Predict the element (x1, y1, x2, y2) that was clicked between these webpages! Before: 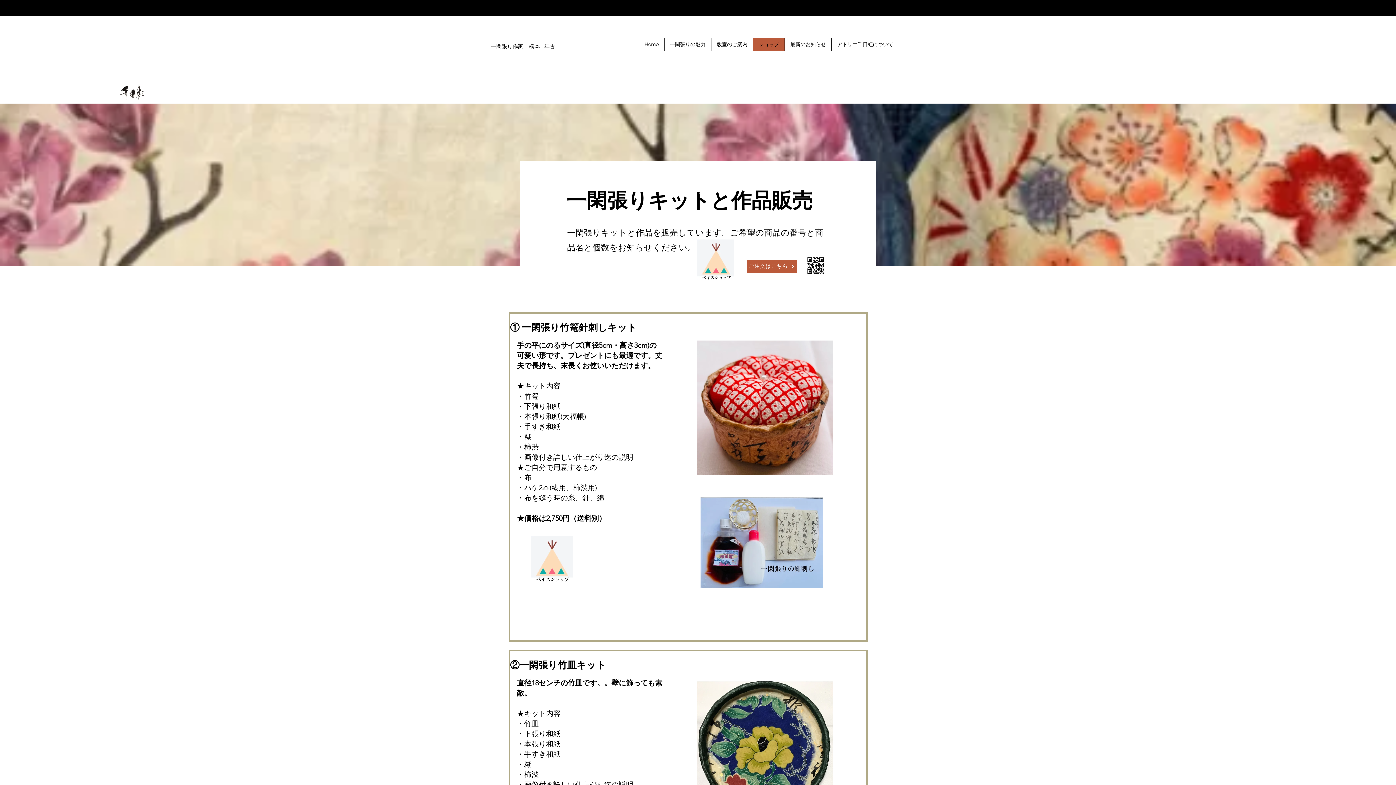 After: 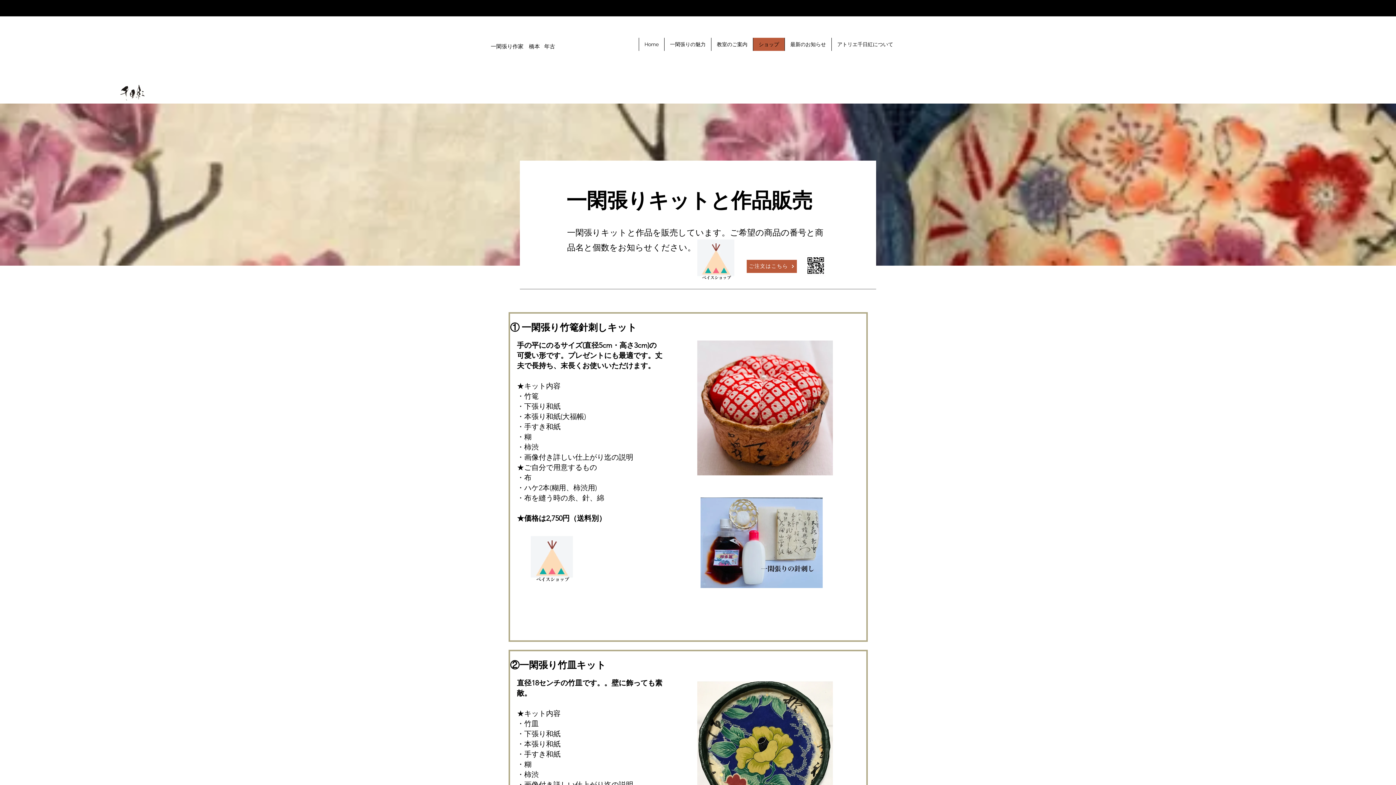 Action: bbox: (697, 239, 734, 282)